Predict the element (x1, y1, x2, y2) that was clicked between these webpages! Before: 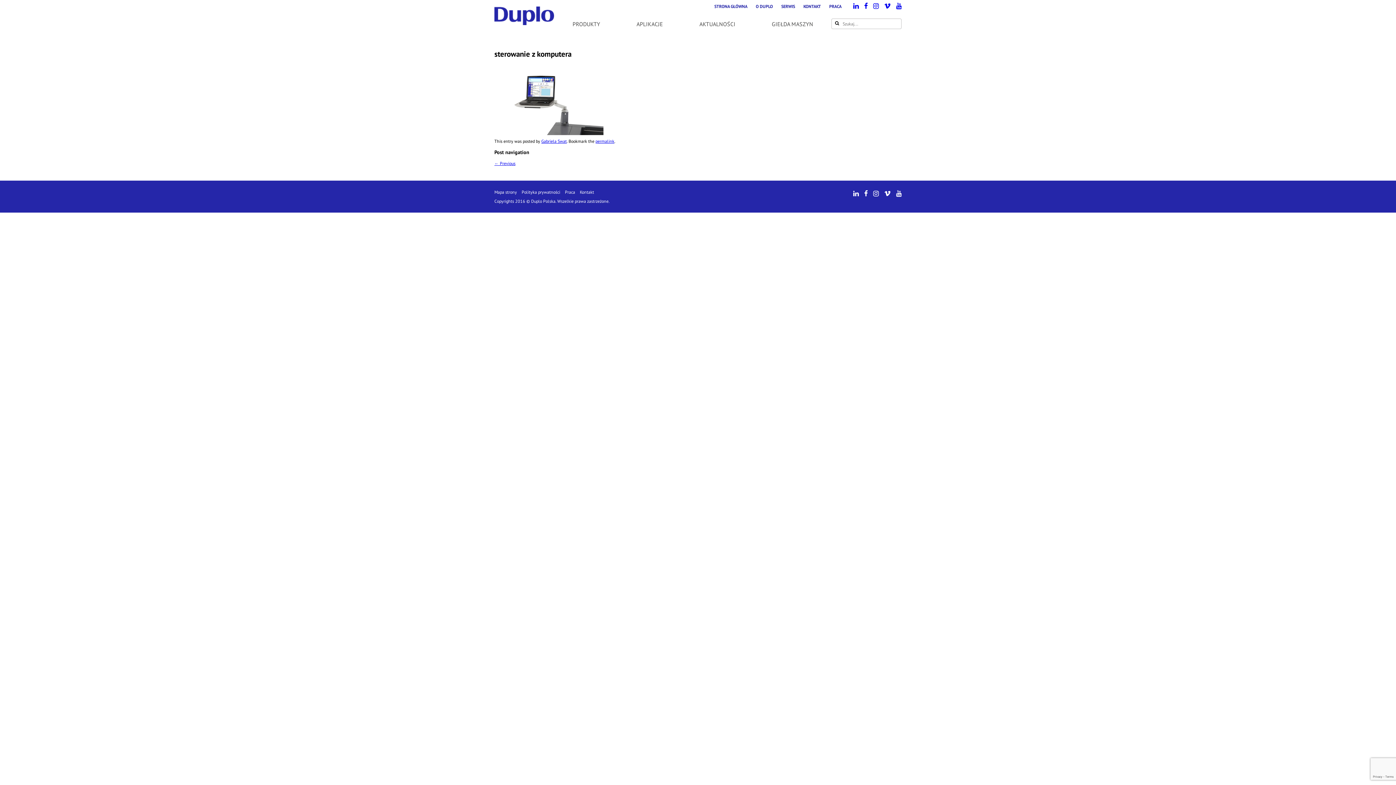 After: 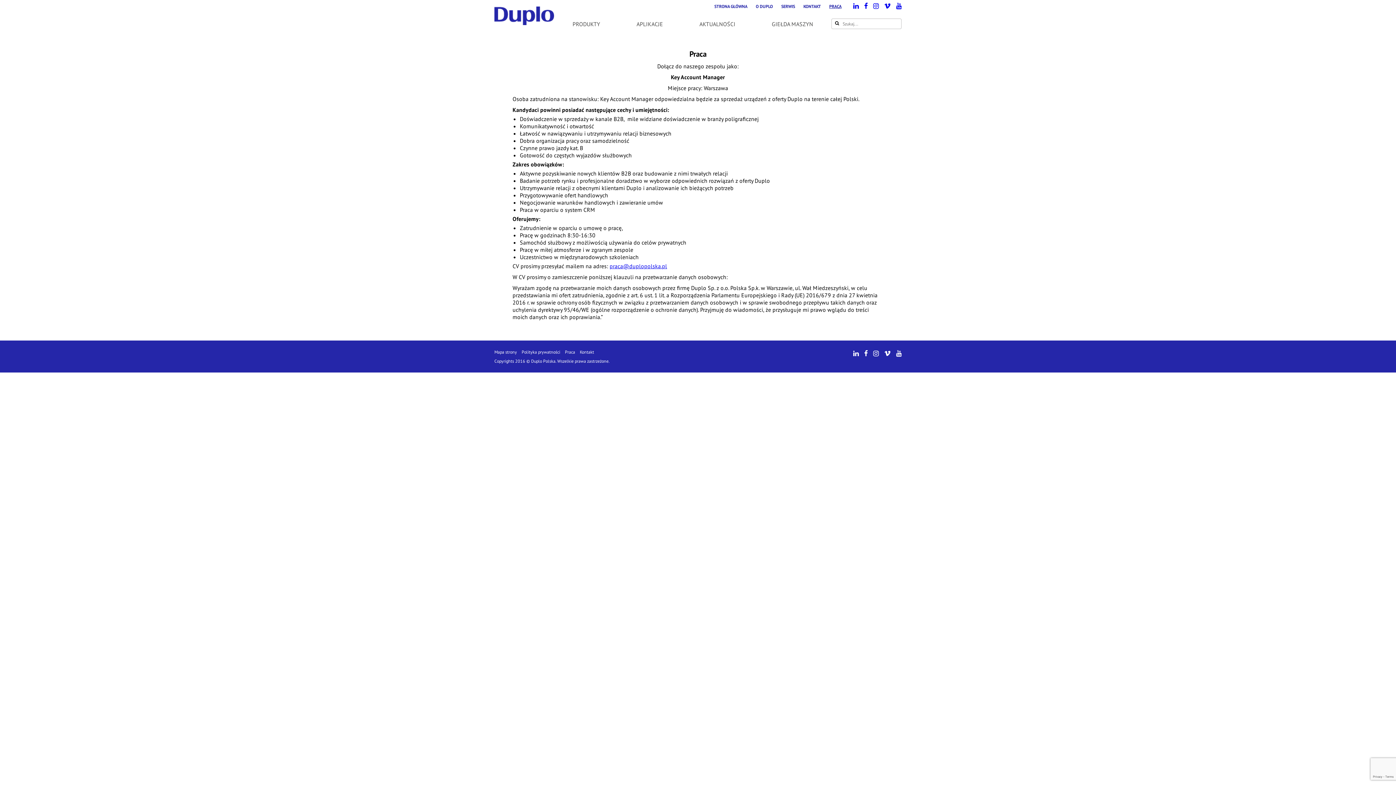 Action: label: PRACA bbox: (827, 1, 843, 10)